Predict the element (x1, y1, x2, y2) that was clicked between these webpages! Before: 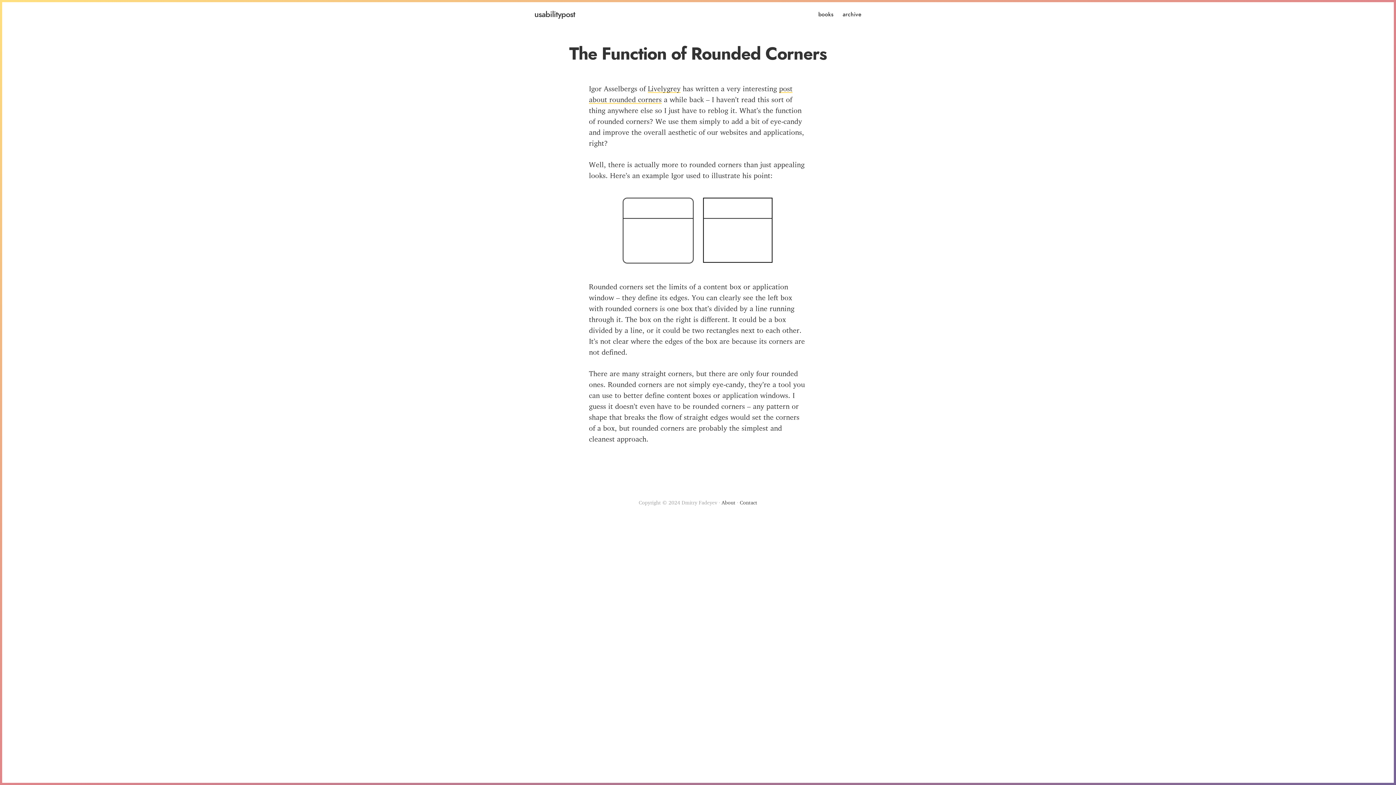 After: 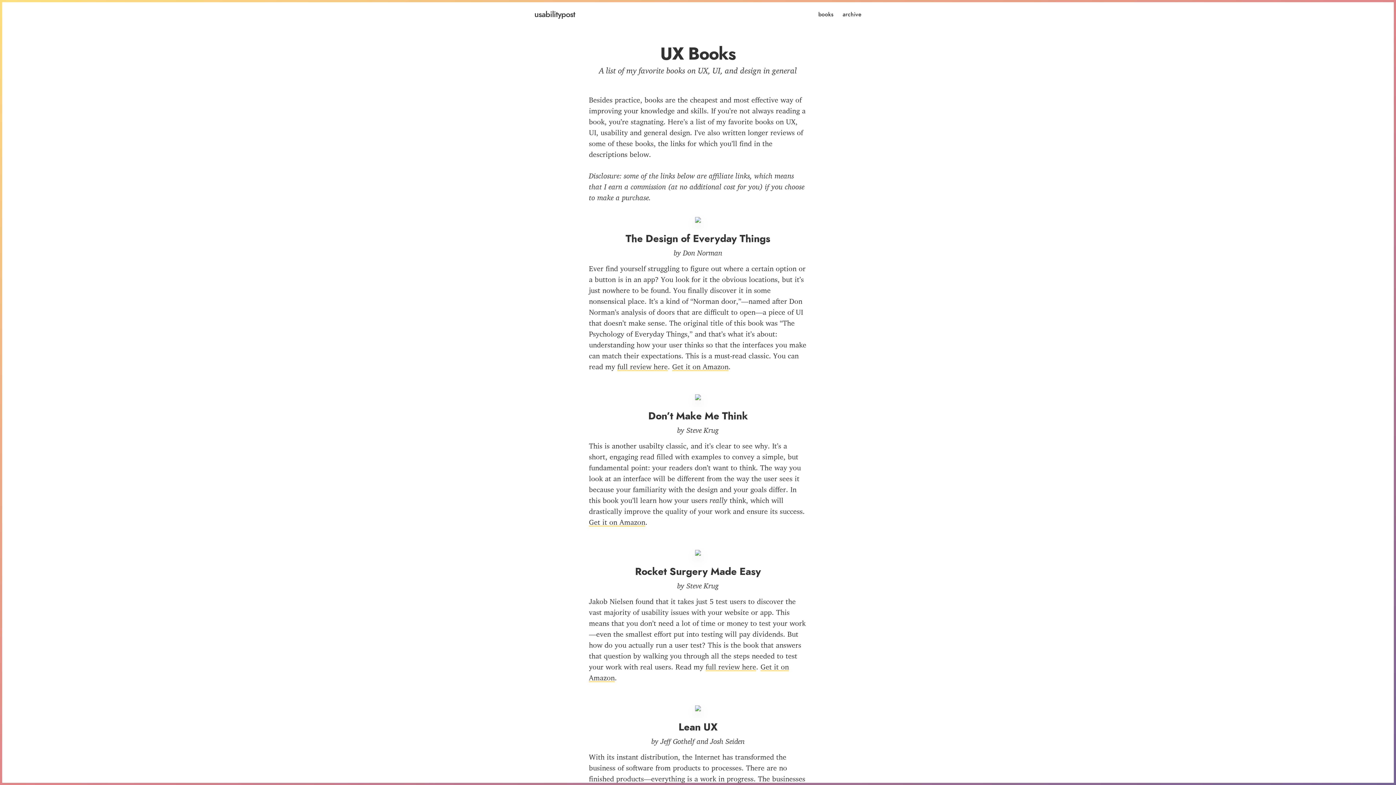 Action: bbox: (818, 10, 833, 18) label: books